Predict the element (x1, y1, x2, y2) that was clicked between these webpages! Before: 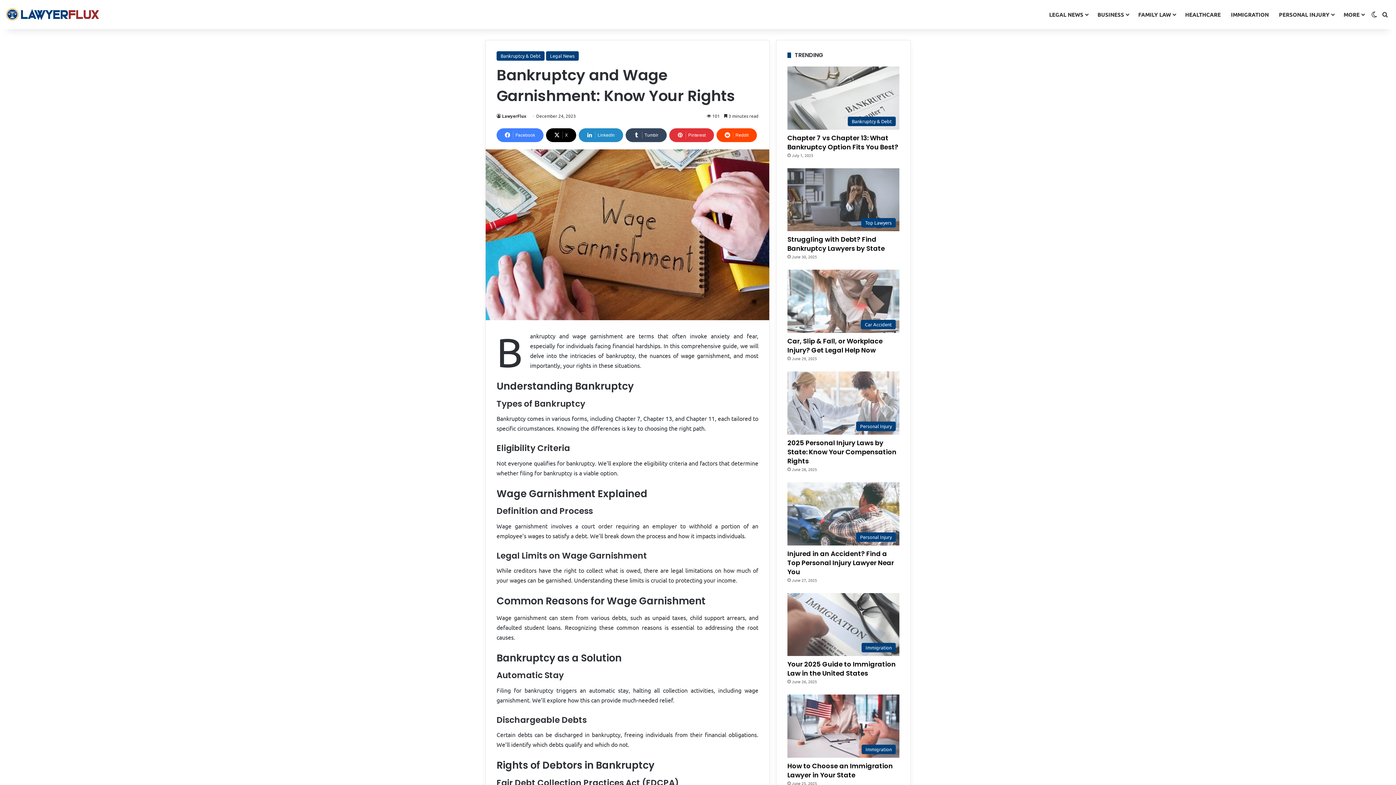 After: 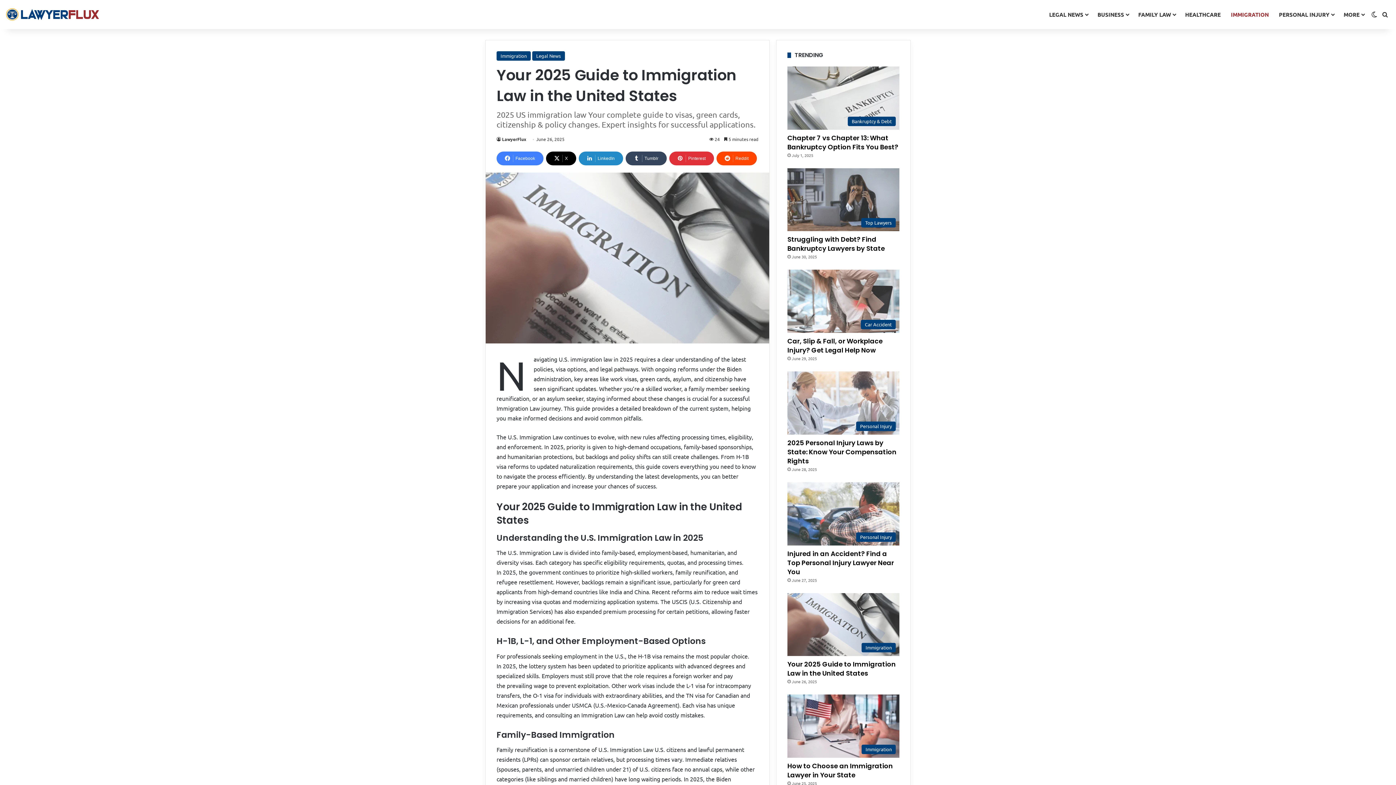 Action: bbox: (787, 660, 896, 678) label: Your 2025 Guide to Immigration Law in the United States